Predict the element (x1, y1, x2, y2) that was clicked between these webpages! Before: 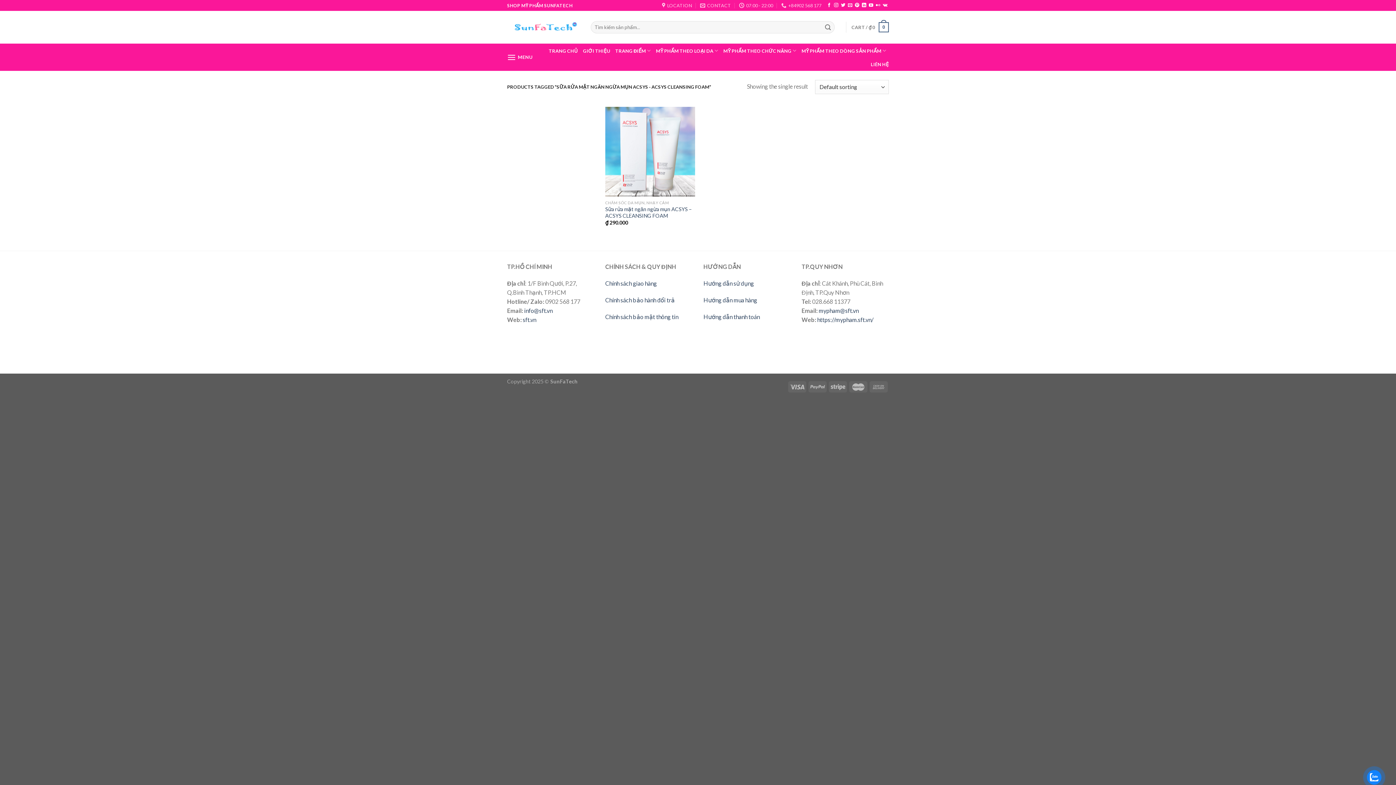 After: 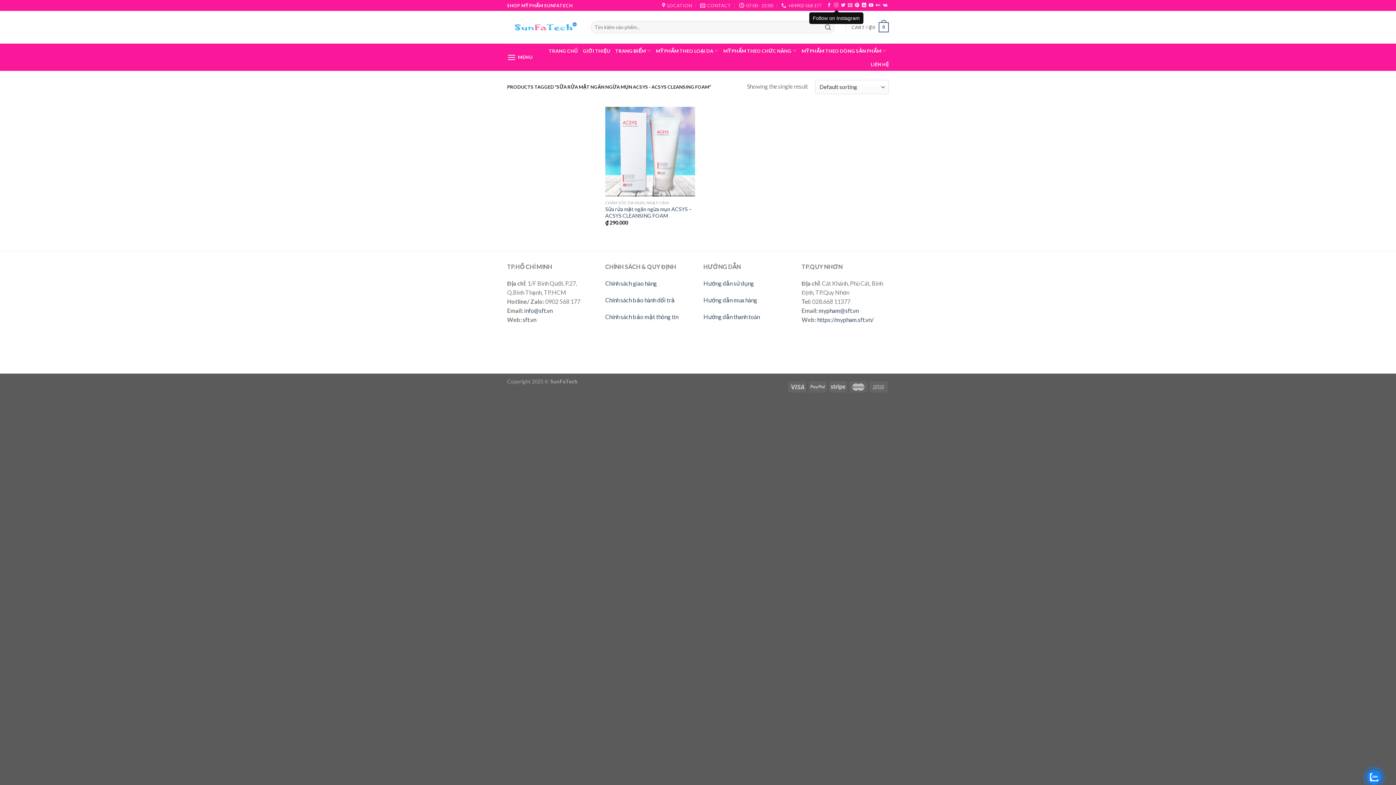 Action: bbox: (834, 3, 838, 8)